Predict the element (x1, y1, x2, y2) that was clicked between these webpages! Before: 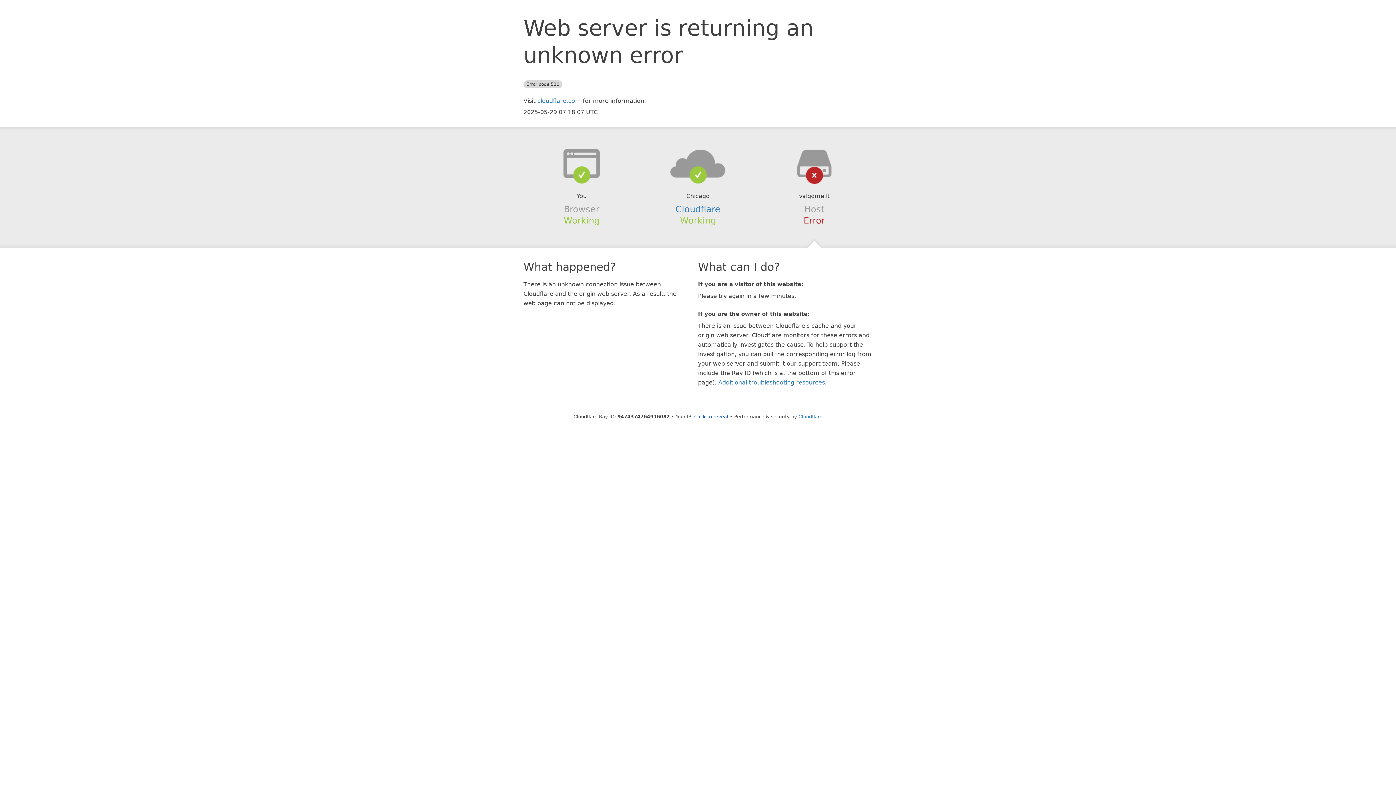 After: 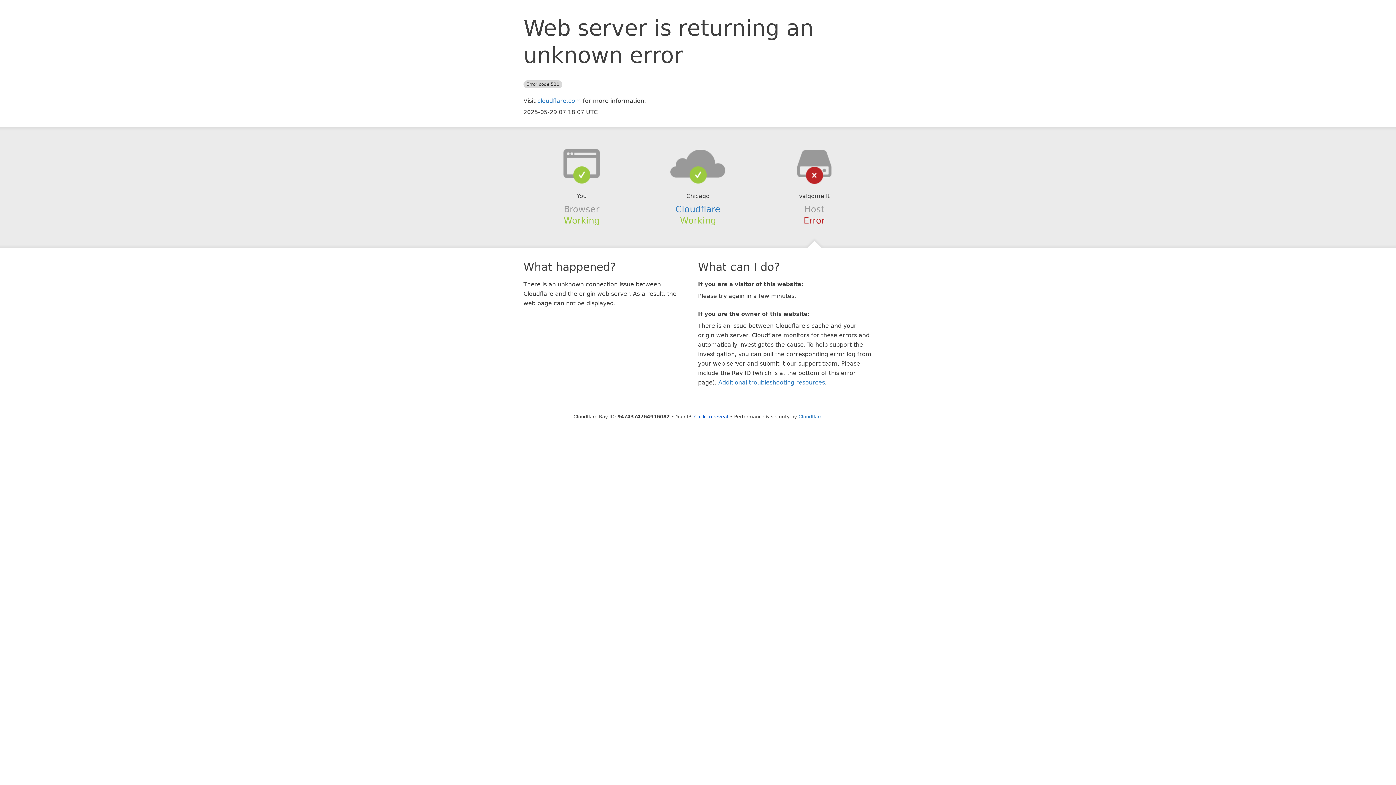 Action: bbox: (639, 148, 756, 178)